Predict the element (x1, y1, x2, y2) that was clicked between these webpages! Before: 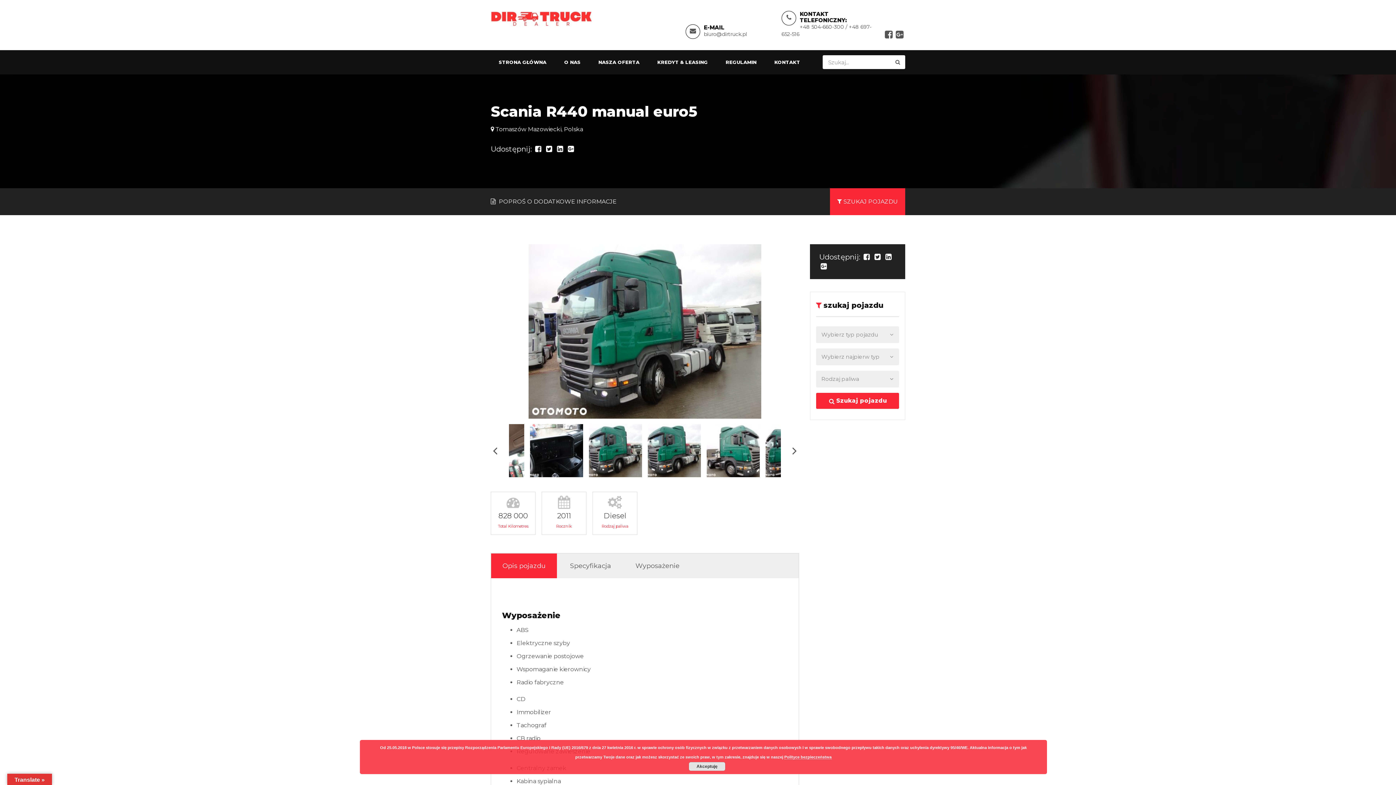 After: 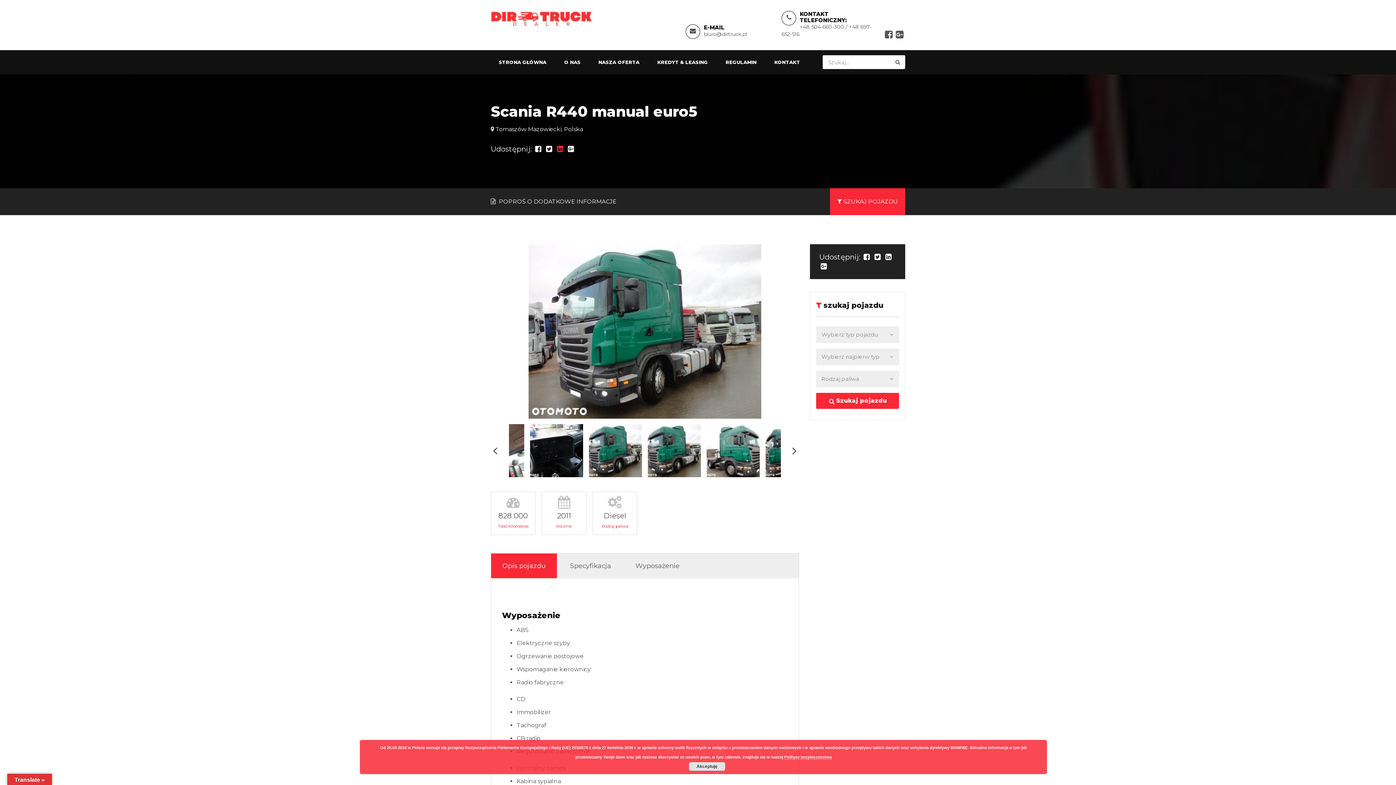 Action: bbox: (557, 144, 563, 153)